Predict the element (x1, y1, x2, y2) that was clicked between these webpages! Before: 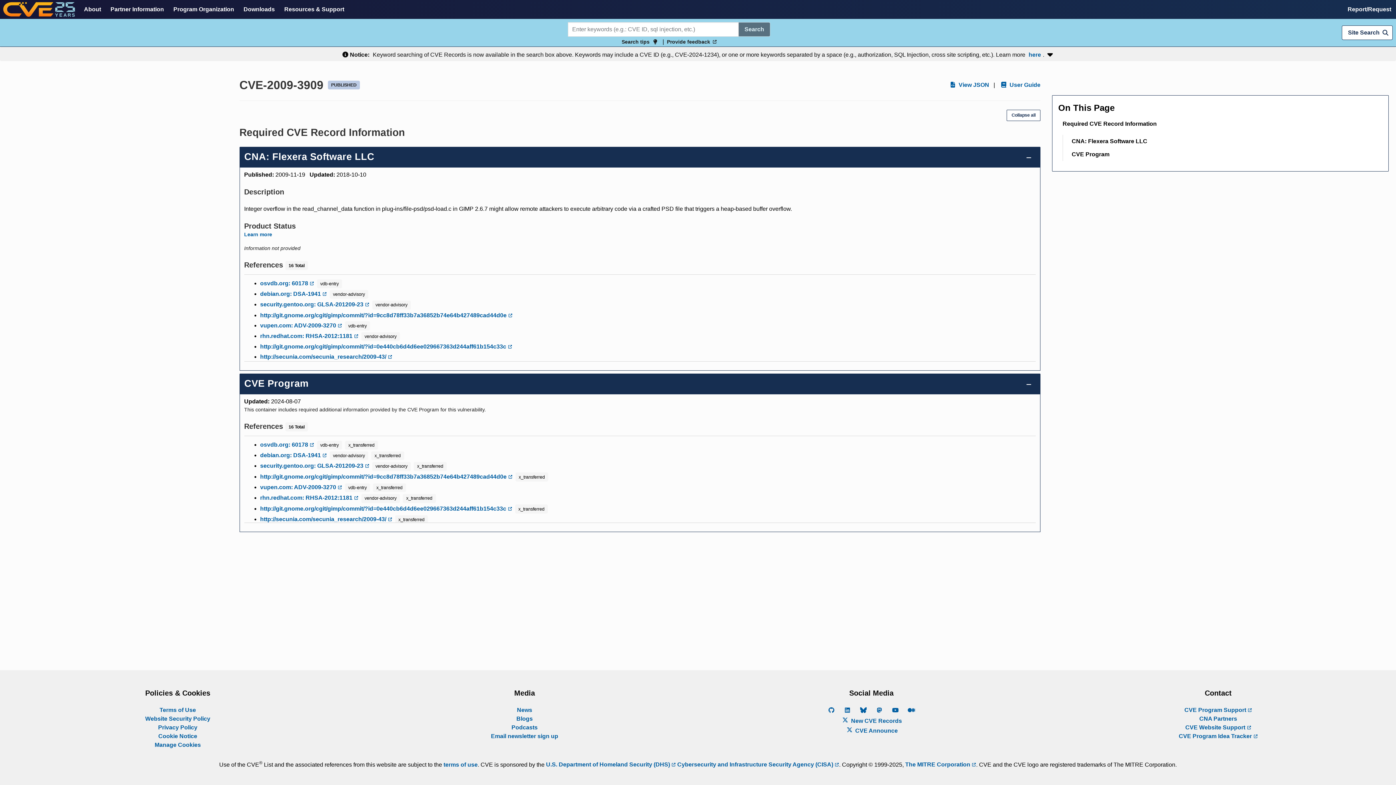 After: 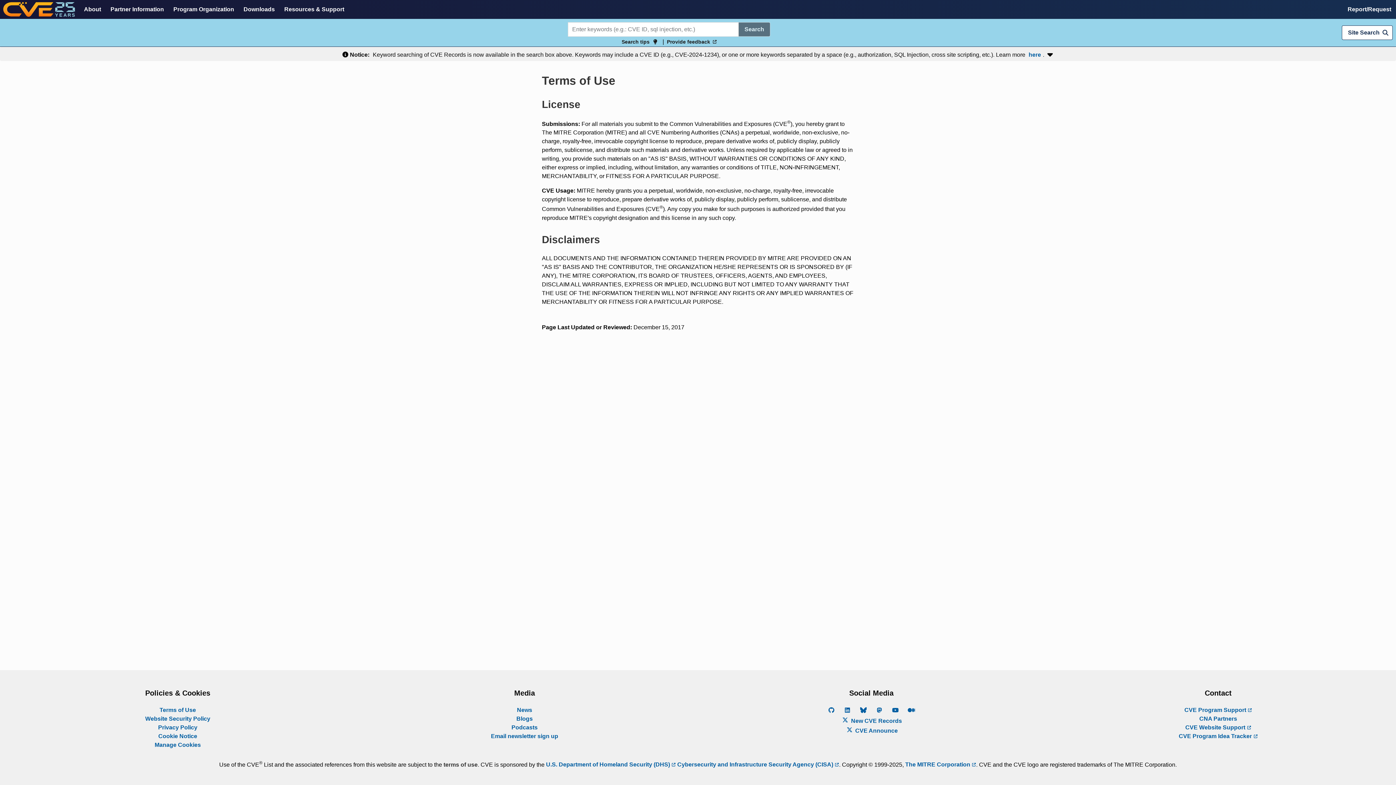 Action: bbox: (443, 761, 477, 768) label: terms of use